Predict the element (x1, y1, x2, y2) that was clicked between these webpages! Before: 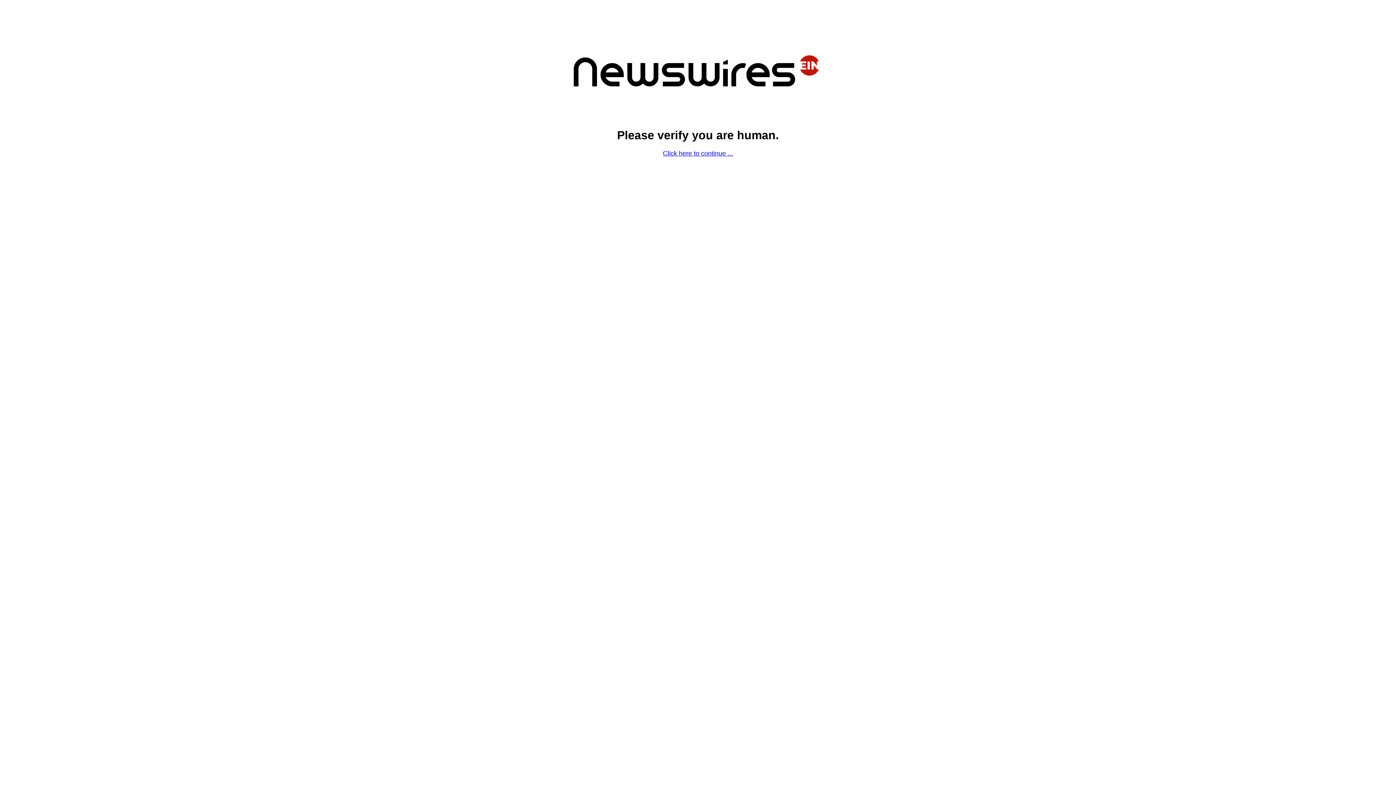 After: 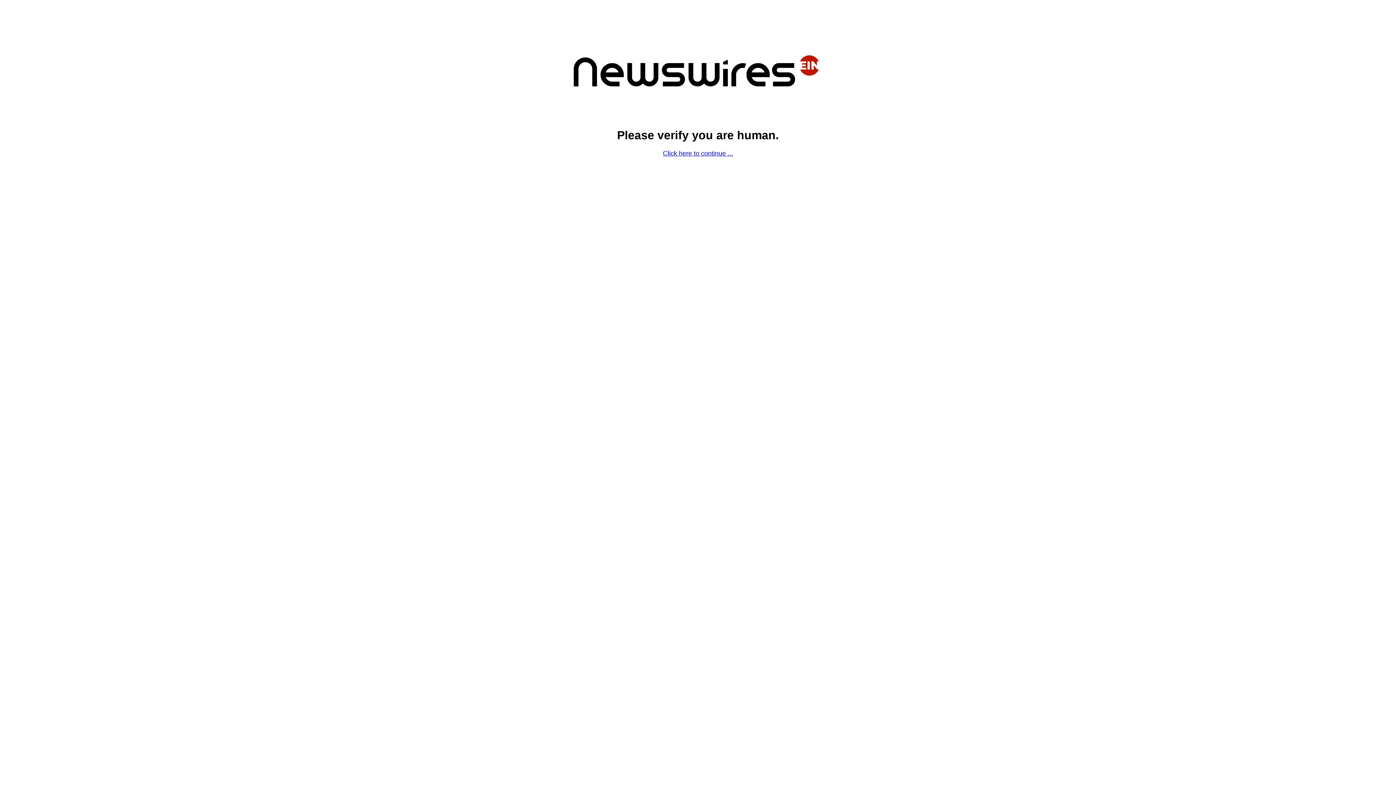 Action: label: Click here to continue ... bbox: (663, 149, 733, 157)